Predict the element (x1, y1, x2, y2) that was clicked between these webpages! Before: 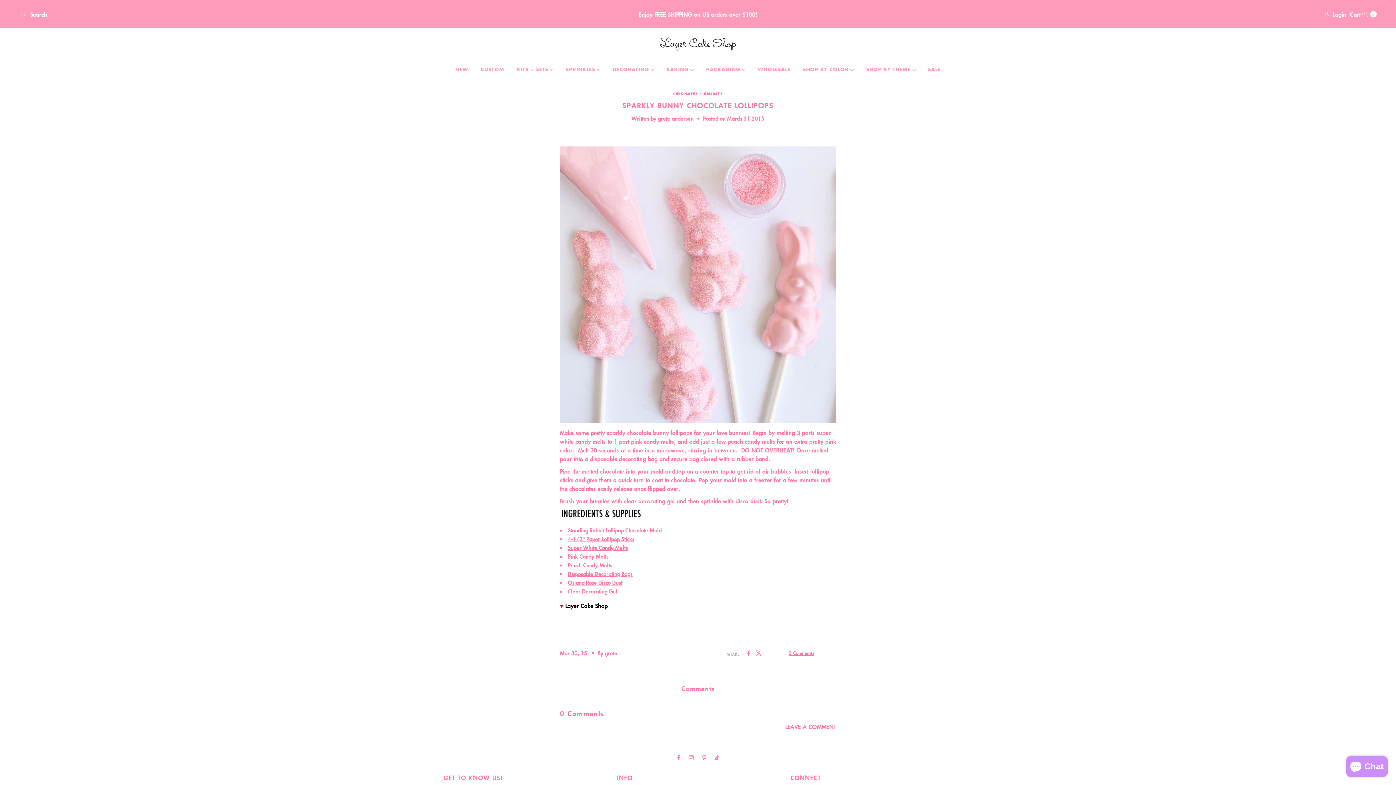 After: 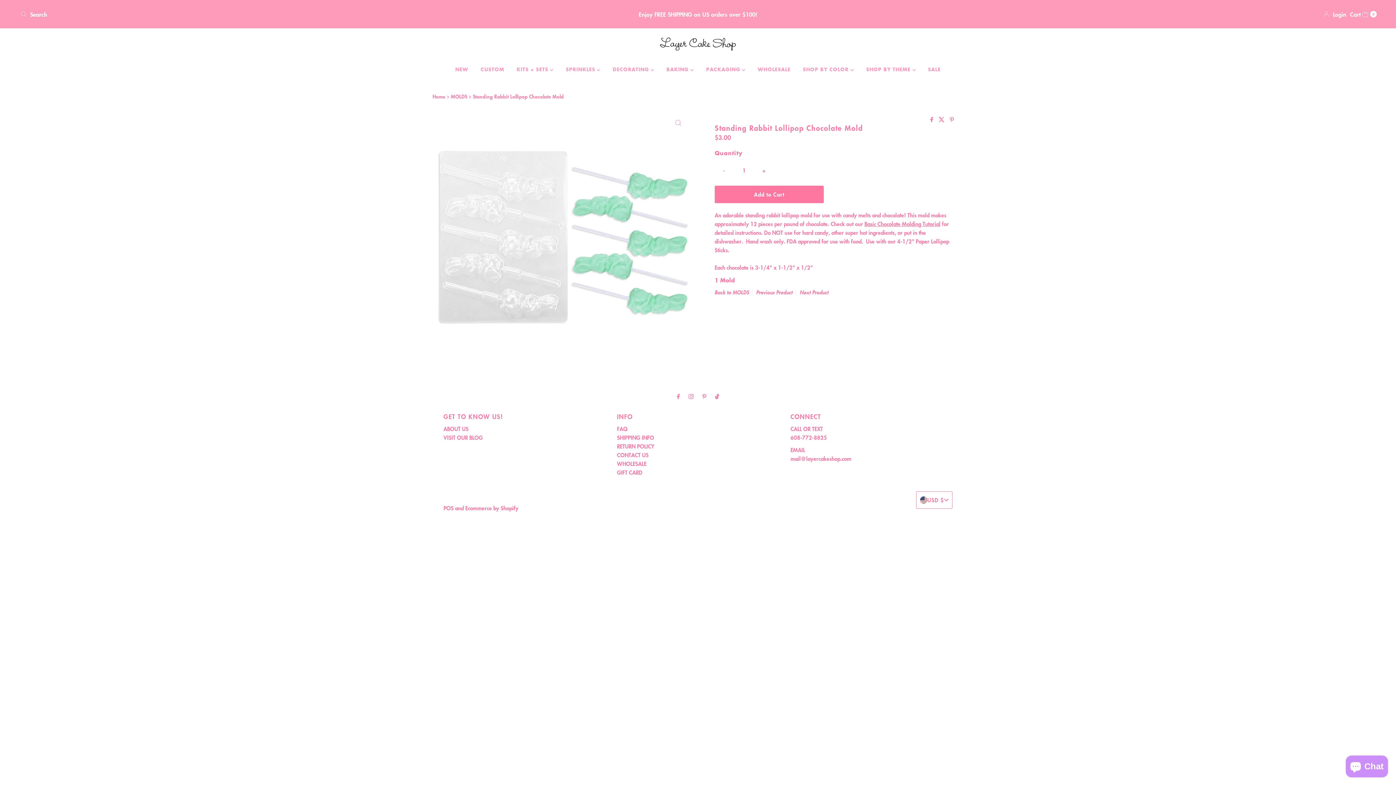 Action: label: Standing Rabbit Lollipop Chocolate Mold bbox: (568, 526, 661, 534)